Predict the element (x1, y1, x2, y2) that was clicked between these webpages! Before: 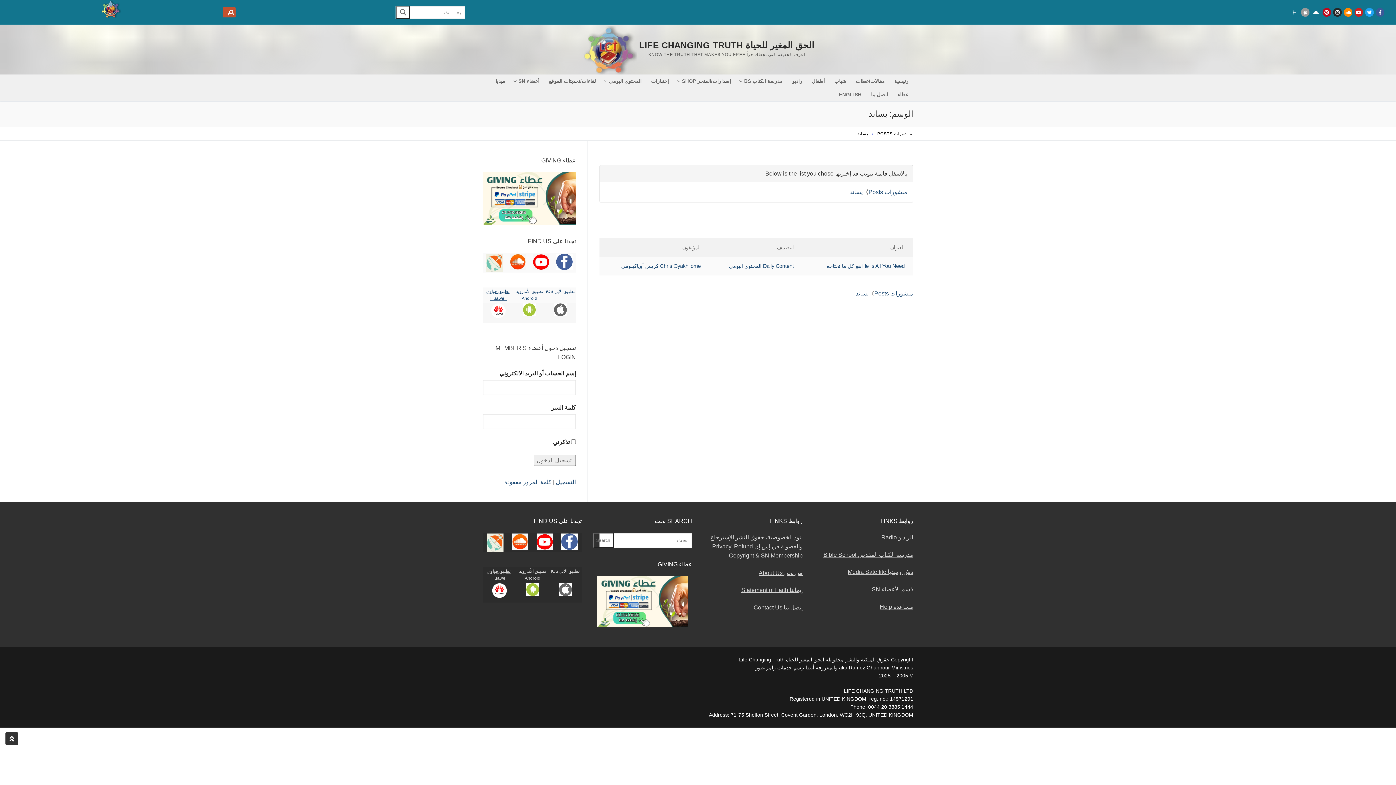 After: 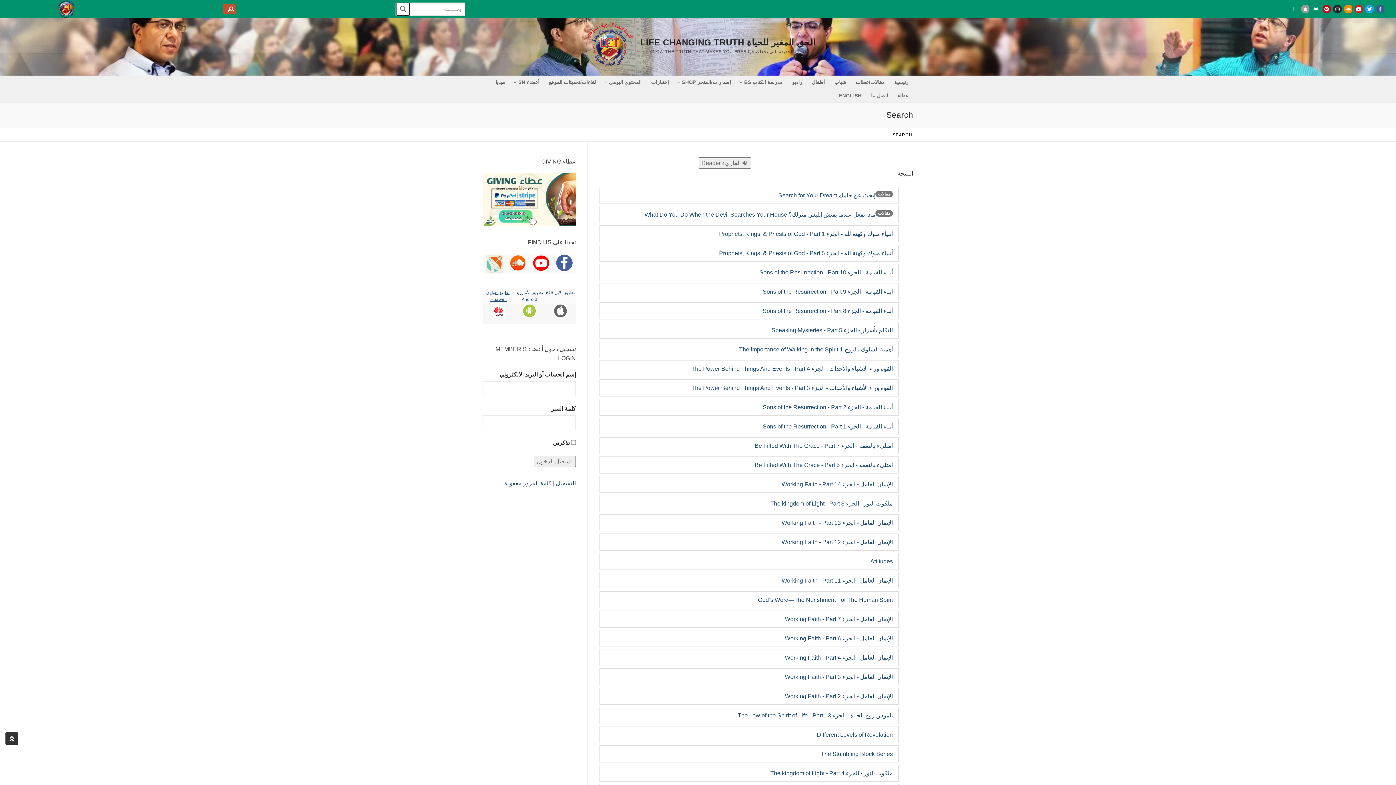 Action: bbox: (396, 5, 410, 19)